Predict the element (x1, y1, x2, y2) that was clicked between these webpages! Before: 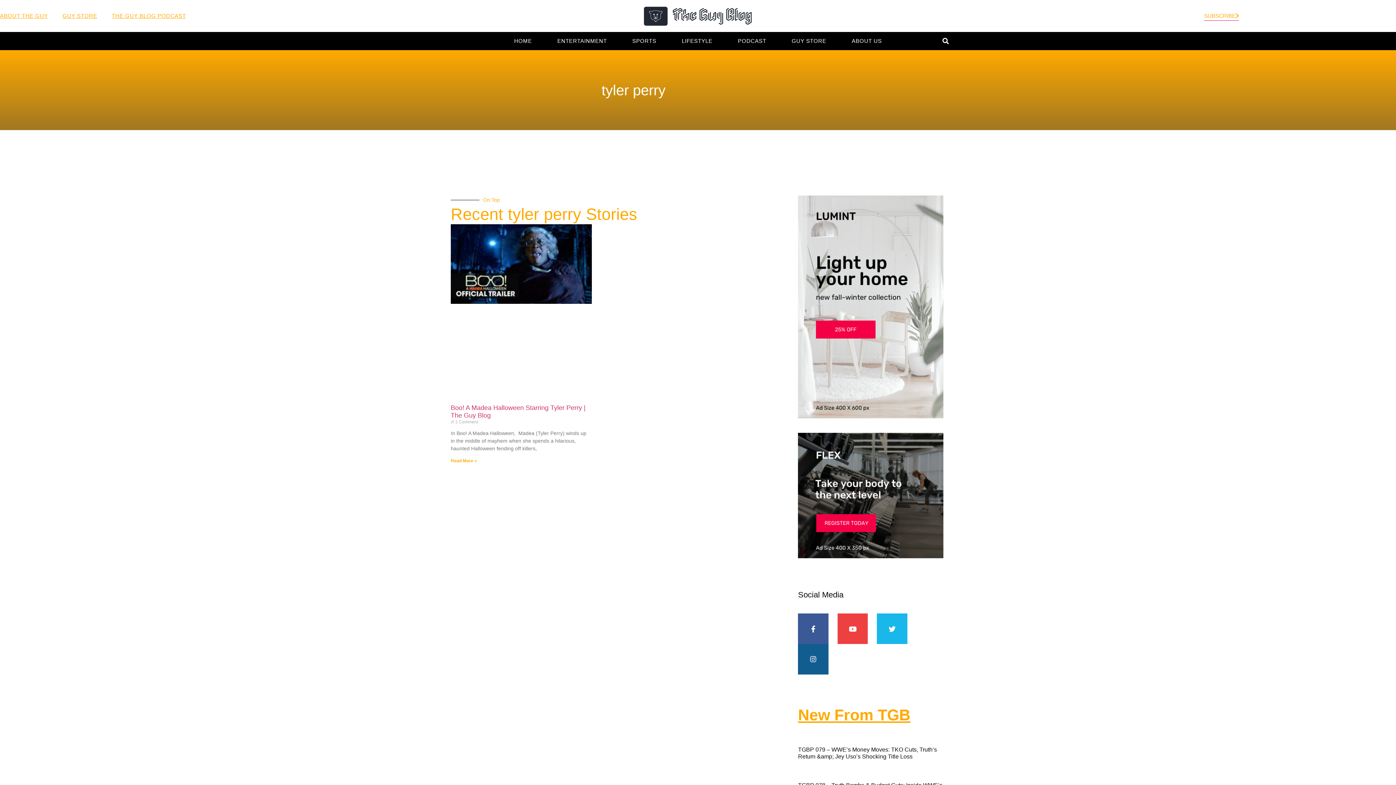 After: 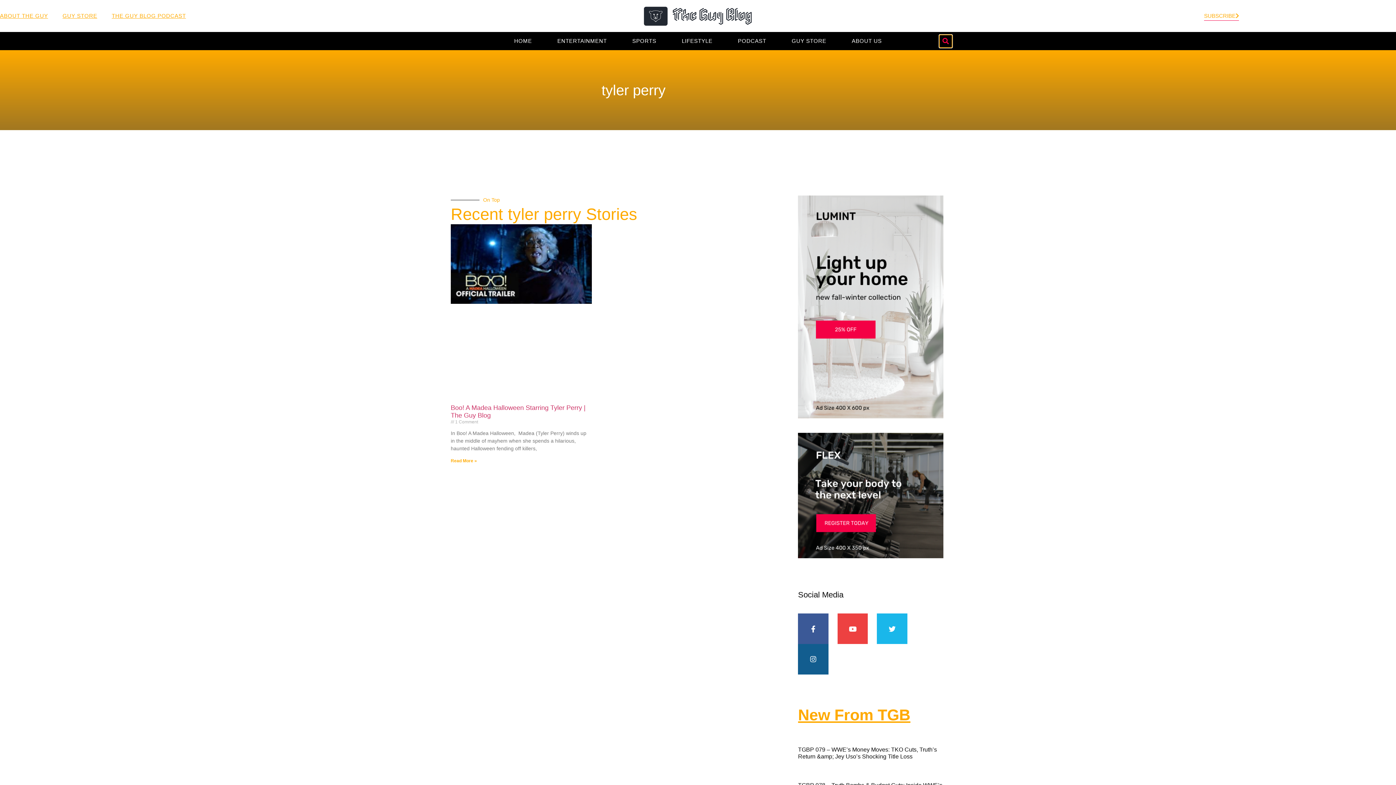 Action: bbox: (939, 34, 952, 47) label: Search